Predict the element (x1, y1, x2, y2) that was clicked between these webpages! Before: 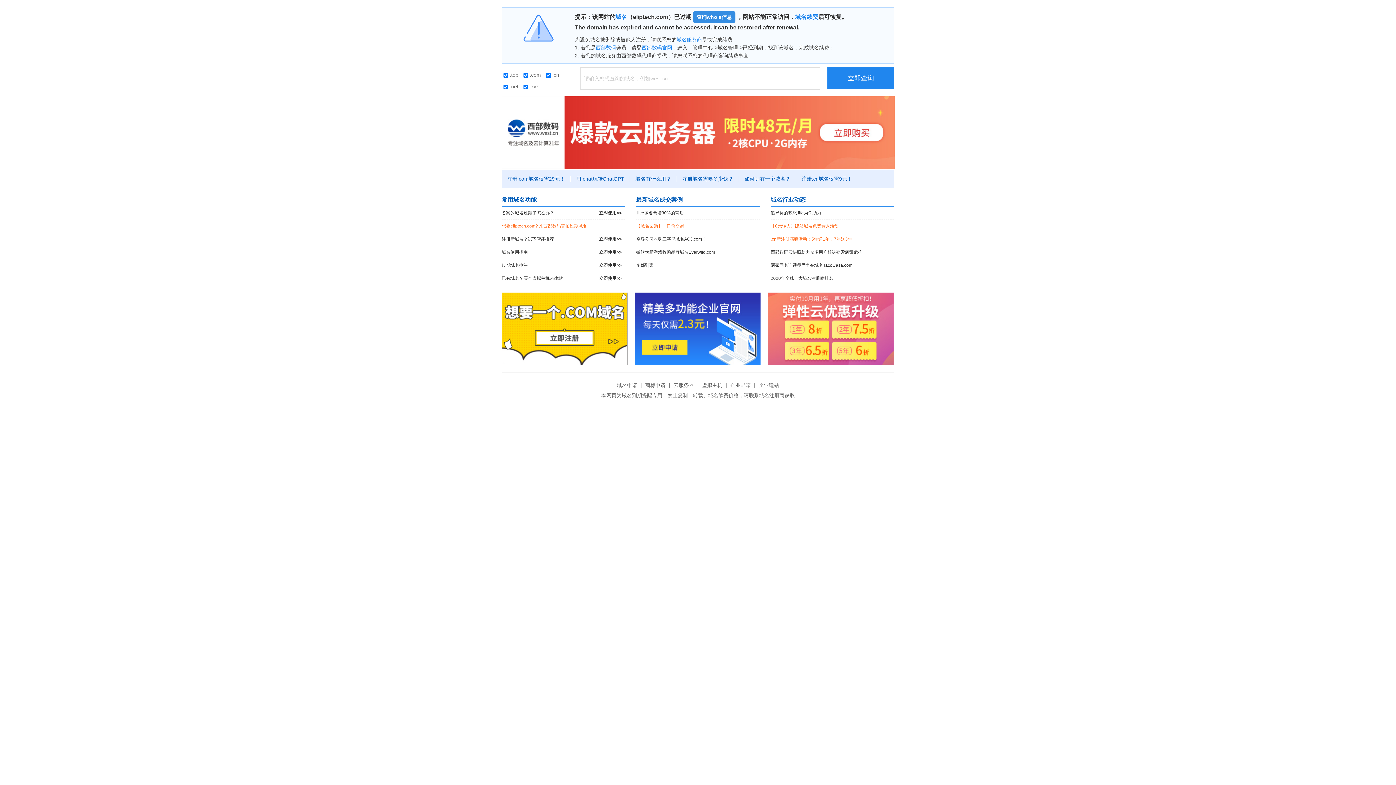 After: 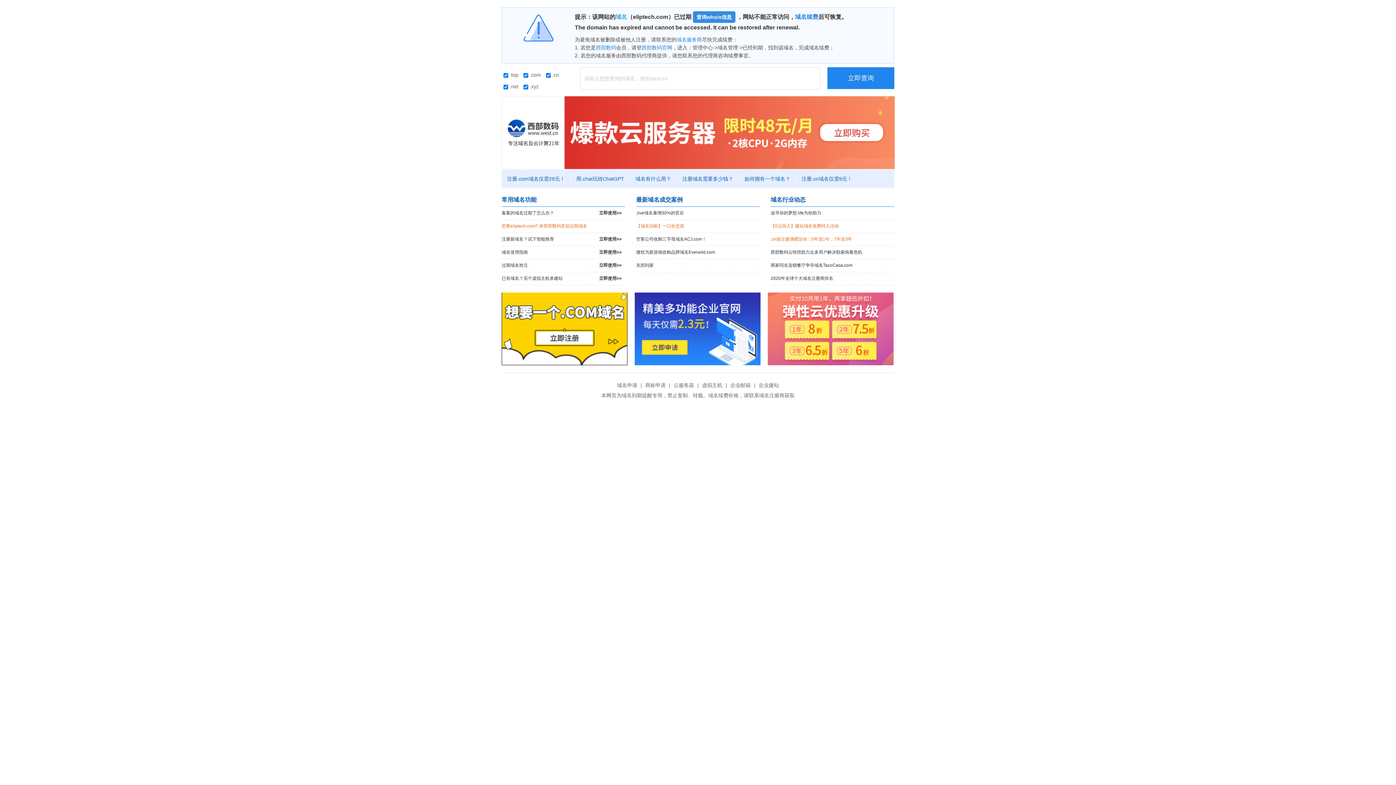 Action: label: 域名 bbox: (615, 13, 627, 20)